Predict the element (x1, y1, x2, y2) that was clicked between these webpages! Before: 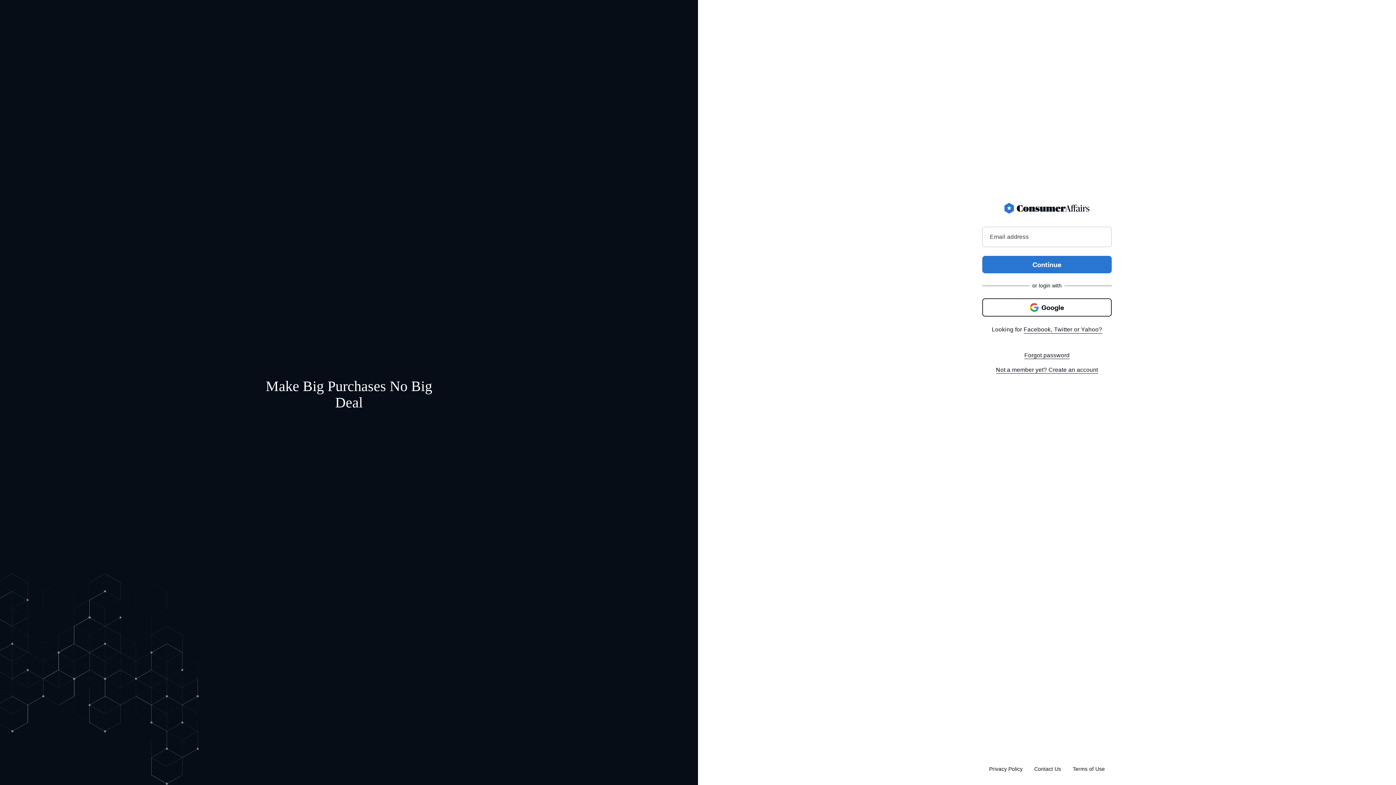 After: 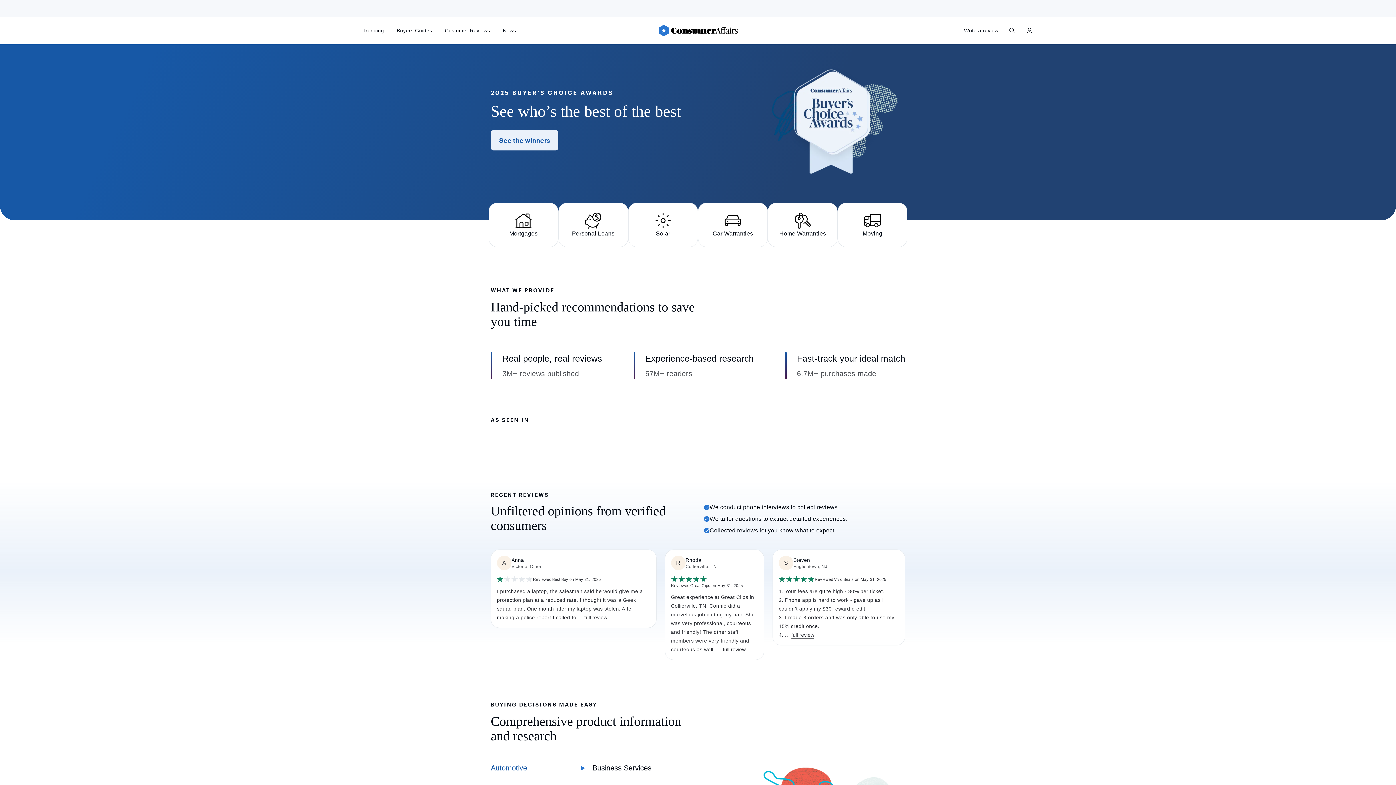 Action: bbox: (982, 199, 1112, 217) label: ConsumerAffairs